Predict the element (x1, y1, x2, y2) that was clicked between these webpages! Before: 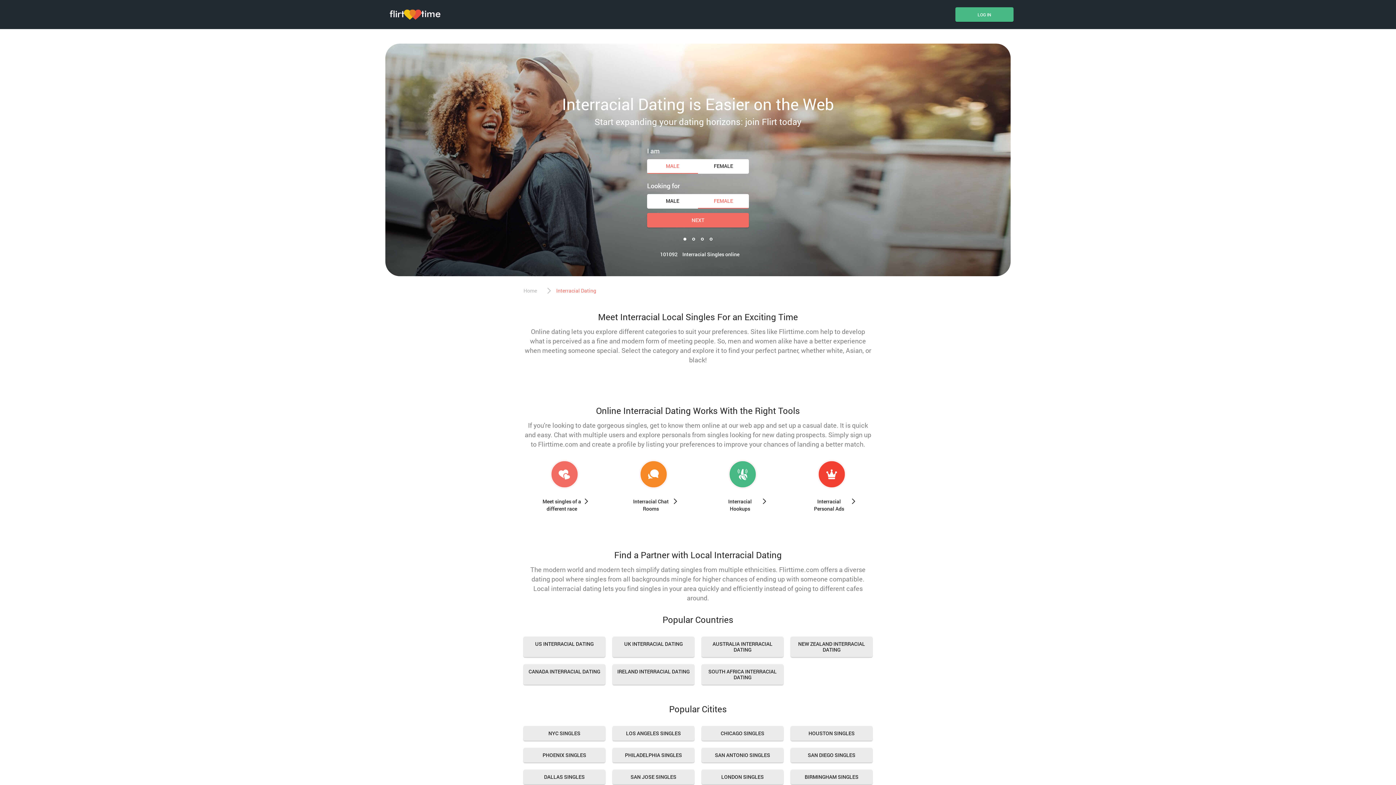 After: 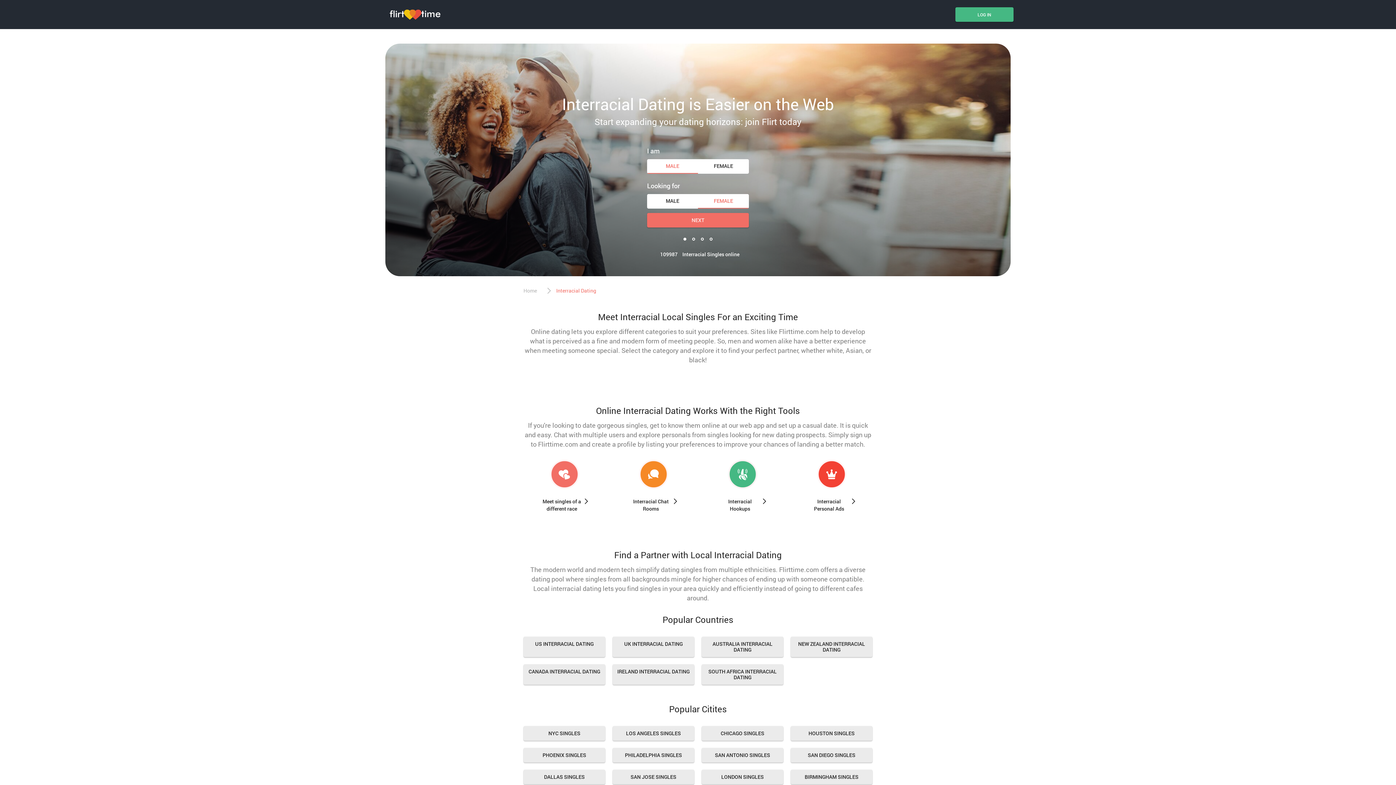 Action: bbox: (790, 637, 872, 657) label: NEW ZEALAND INTERRACIAL DATING